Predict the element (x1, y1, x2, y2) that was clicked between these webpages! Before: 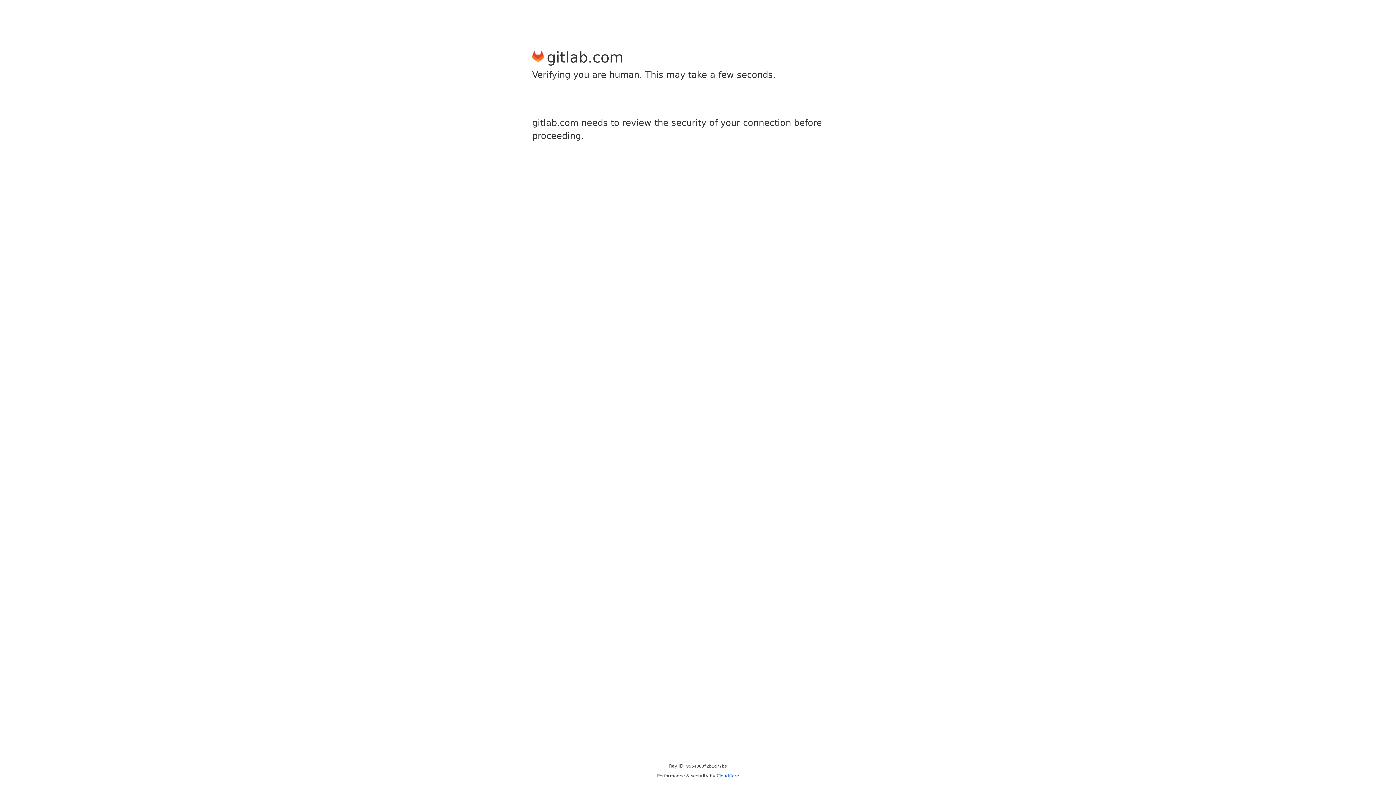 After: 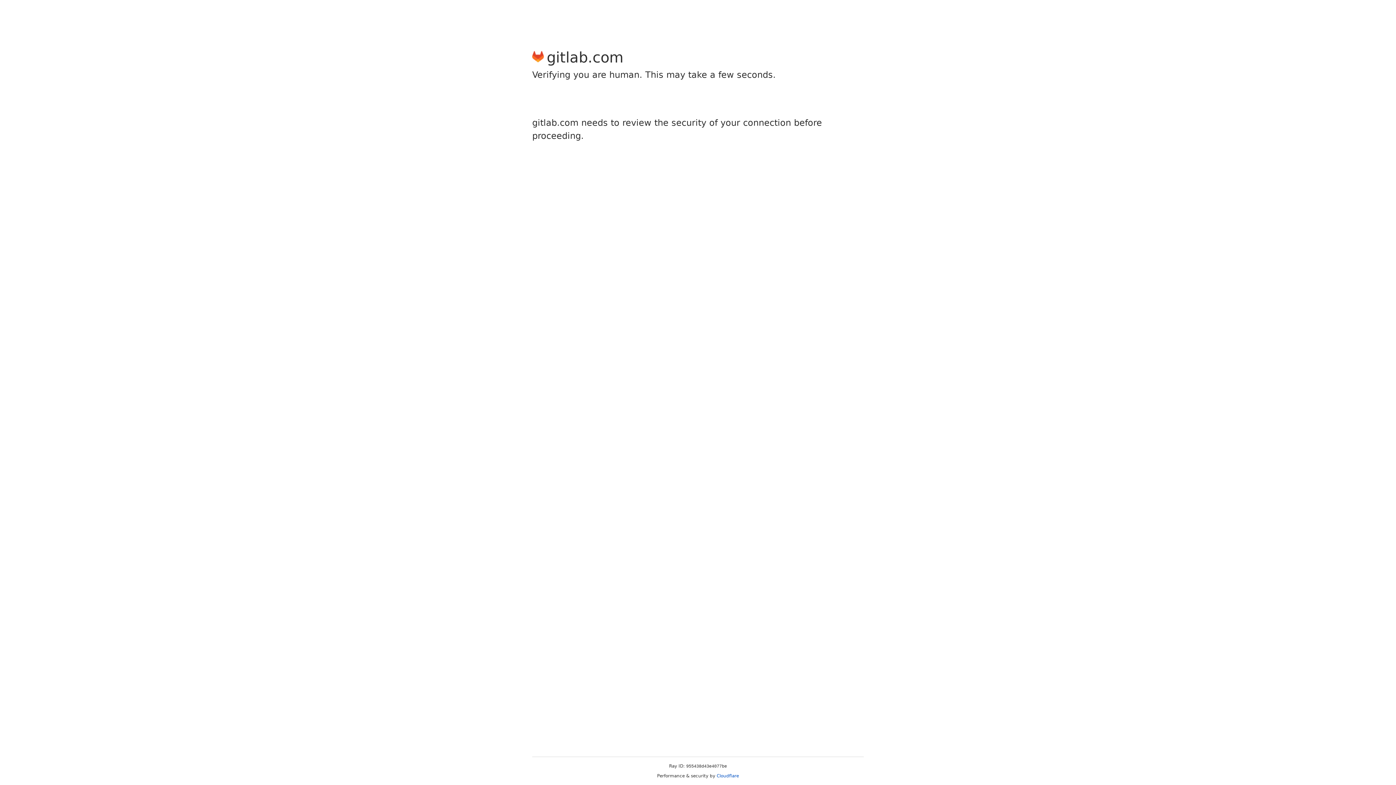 Action: label: Cloudflare bbox: (716, 773, 739, 778)